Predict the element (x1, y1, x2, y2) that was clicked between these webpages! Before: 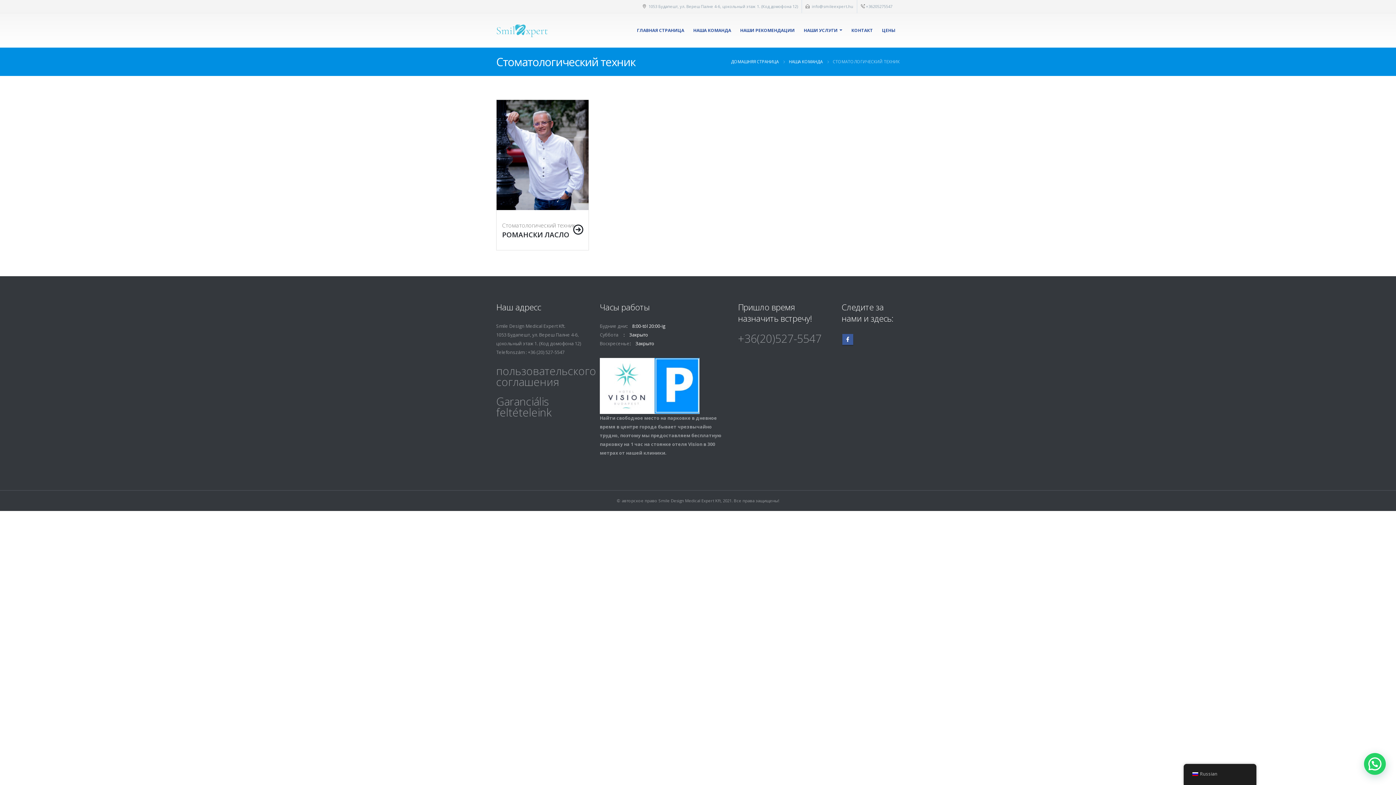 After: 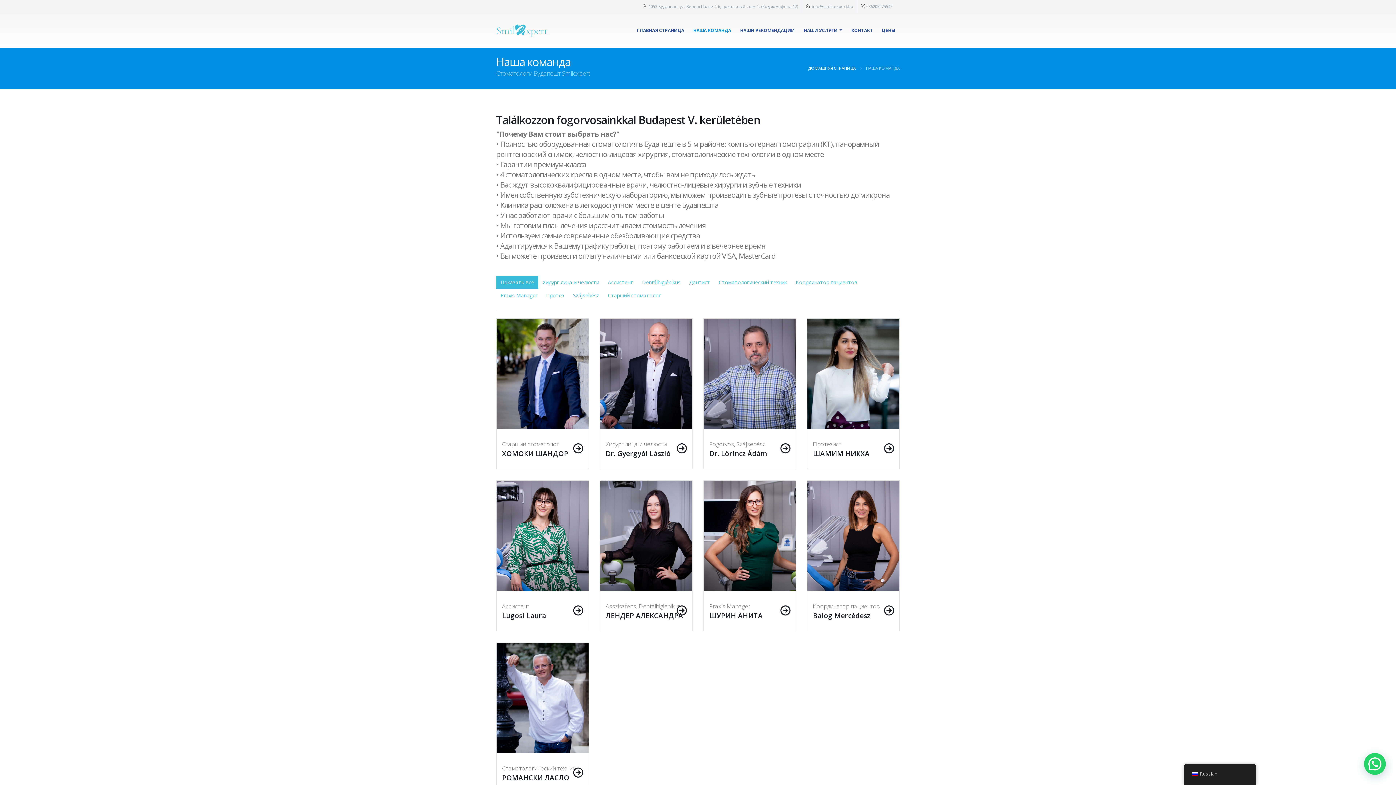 Action: bbox: (789, 57, 822, 66) label: НАША КОМАНДА